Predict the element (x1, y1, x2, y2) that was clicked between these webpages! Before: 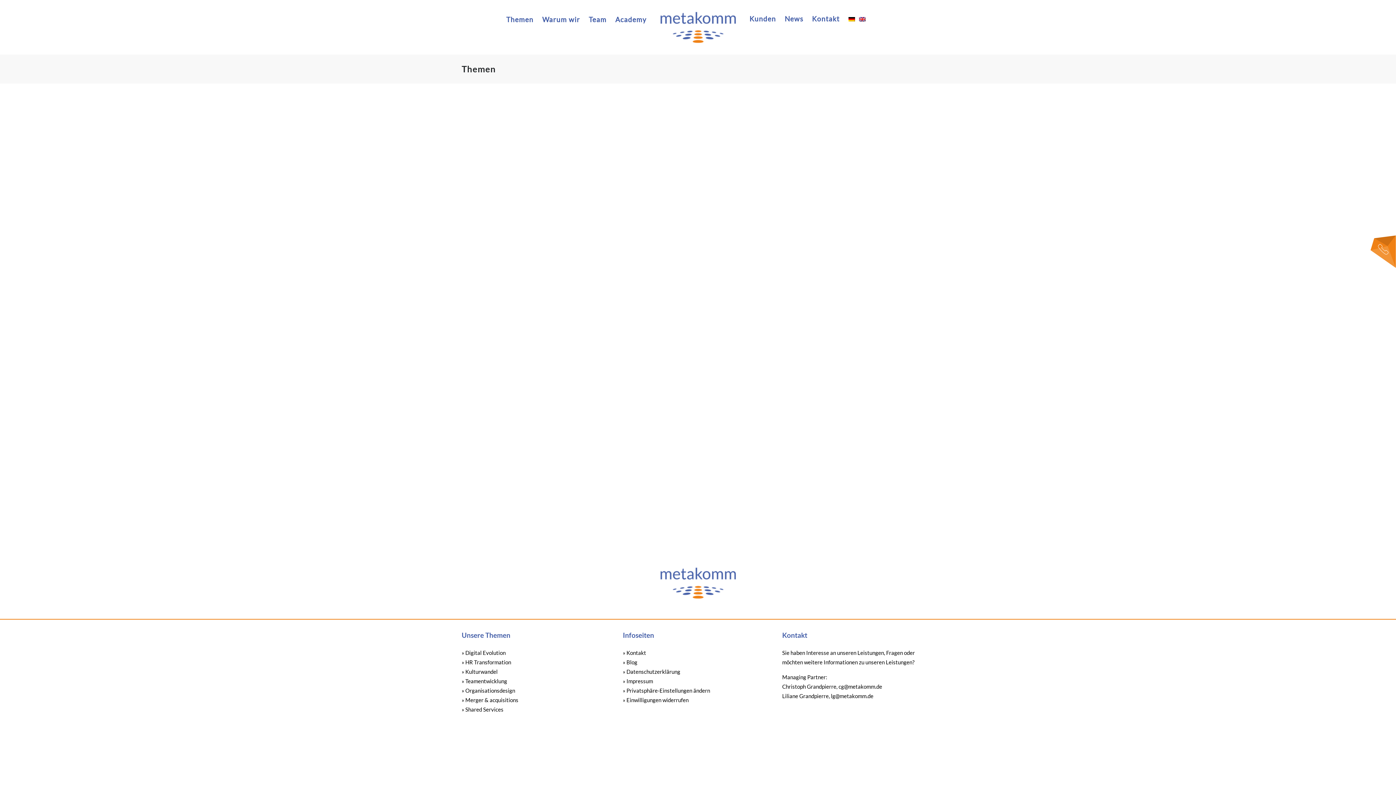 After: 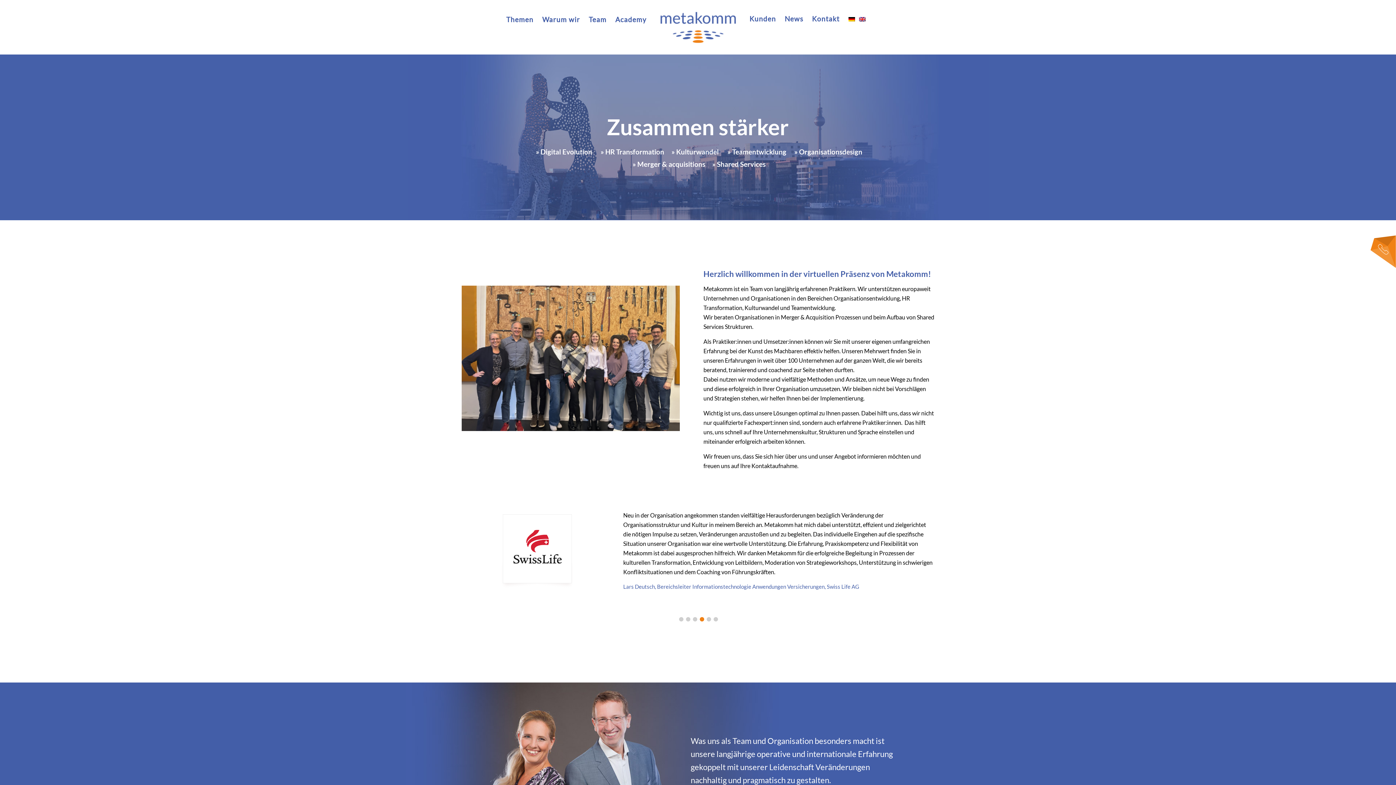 Action: bbox: (655, 27, 740, 66)